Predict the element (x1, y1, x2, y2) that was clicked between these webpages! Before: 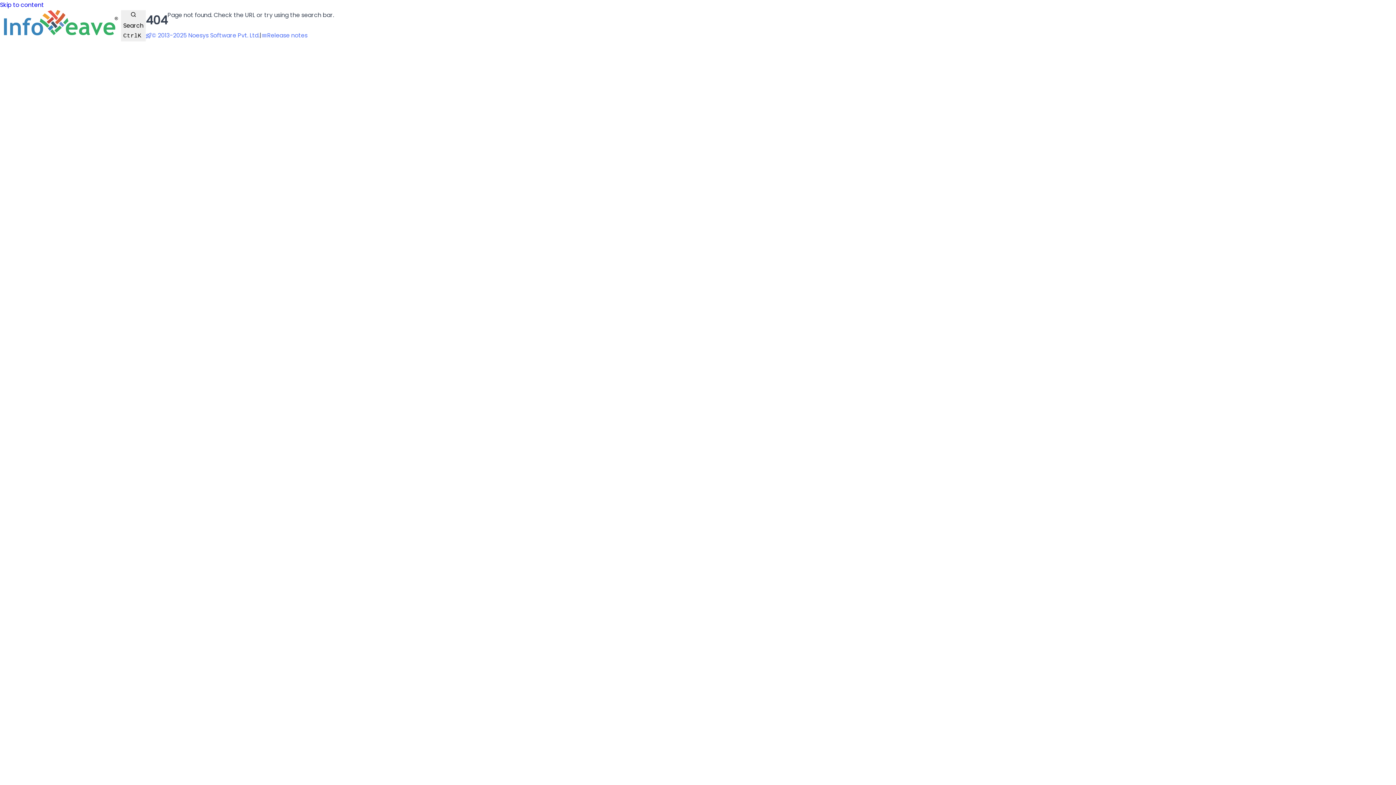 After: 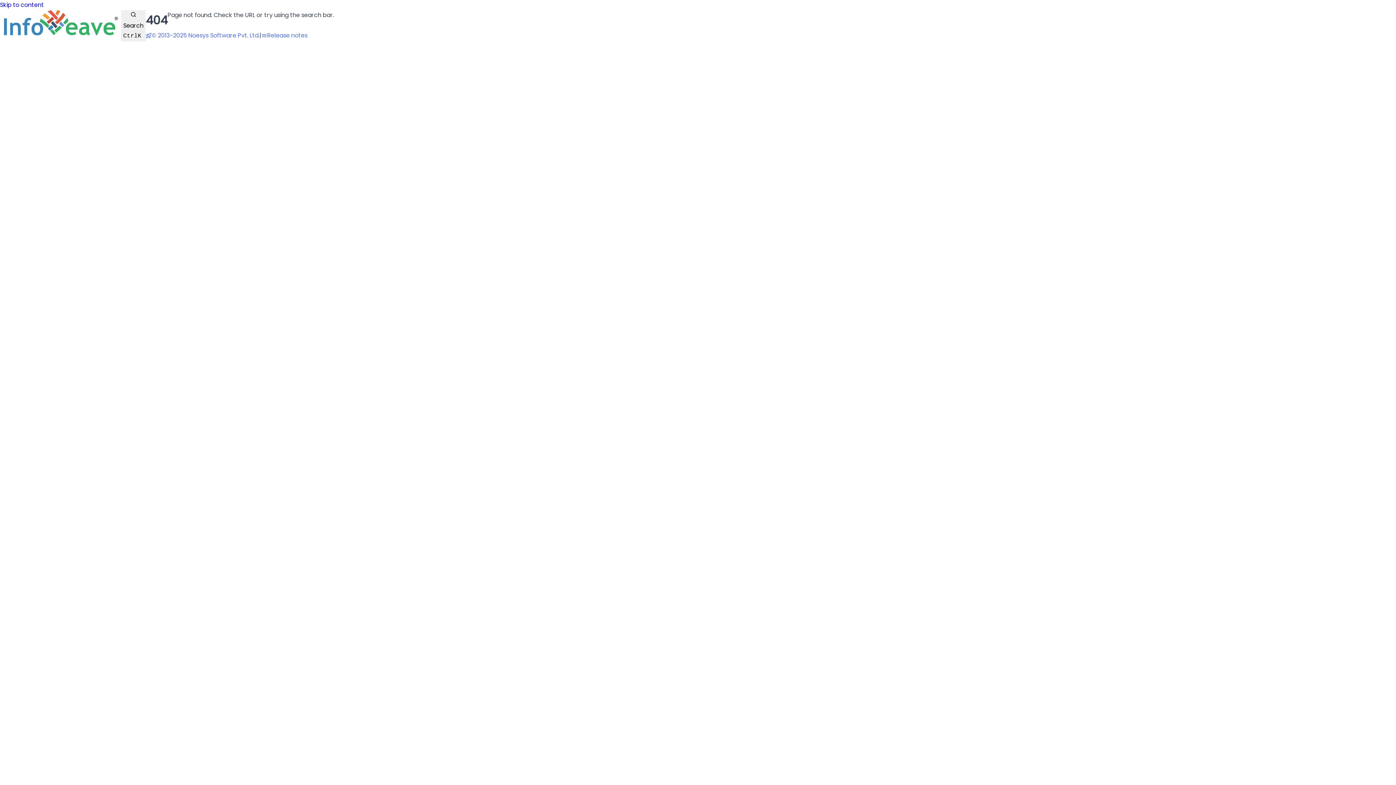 Action: bbox: (0, 0, 44, 9) label: Skip to content